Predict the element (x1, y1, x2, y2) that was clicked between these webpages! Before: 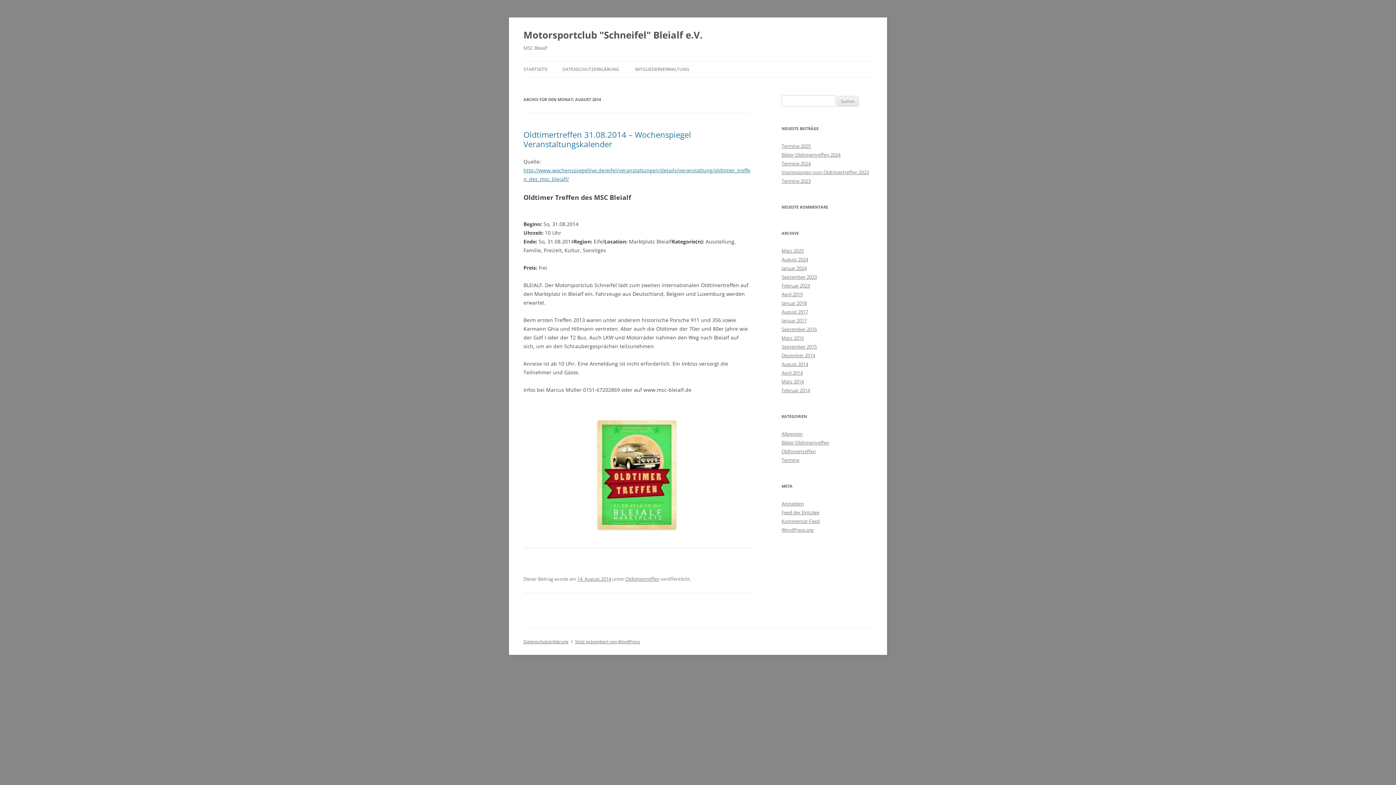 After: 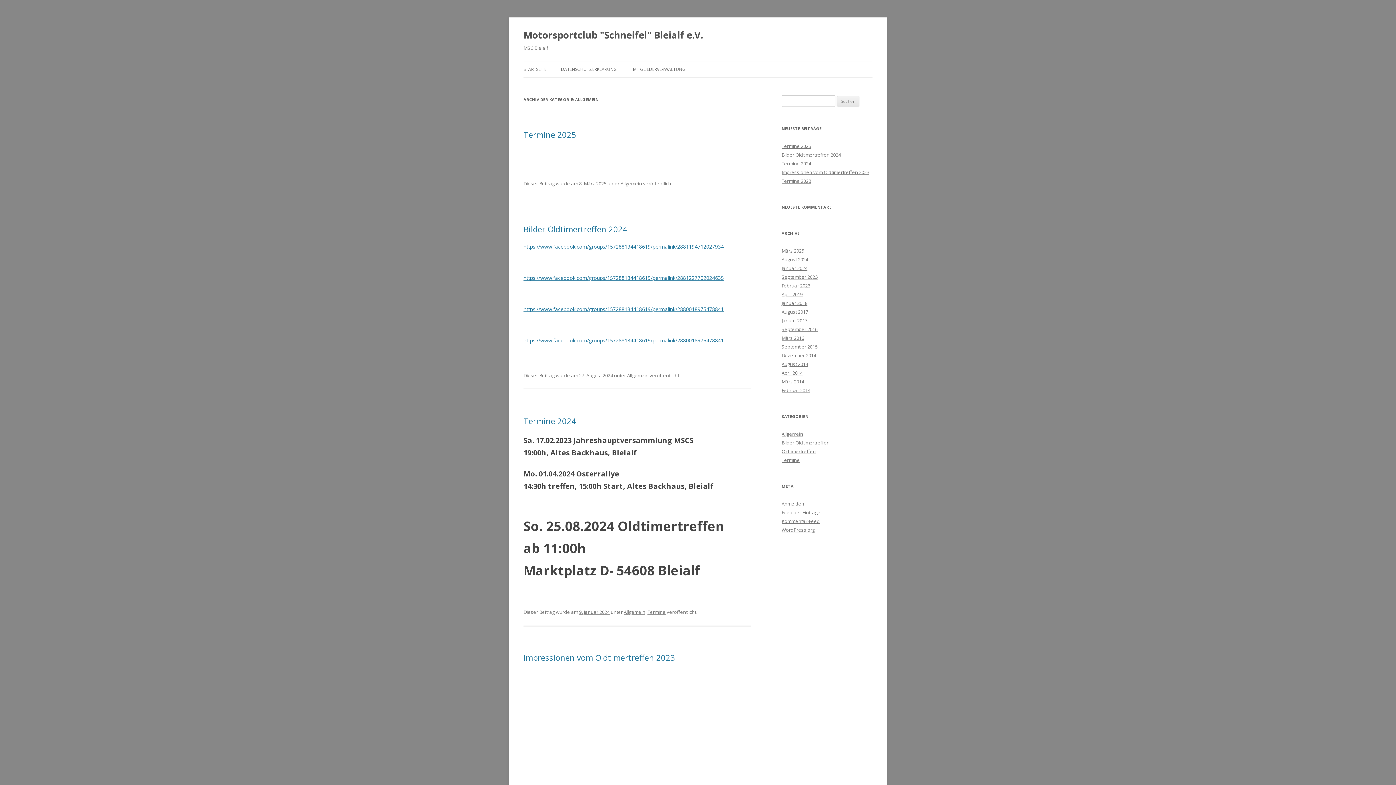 Action: bbox: (781, 430, 802, 437) label: Allgemein